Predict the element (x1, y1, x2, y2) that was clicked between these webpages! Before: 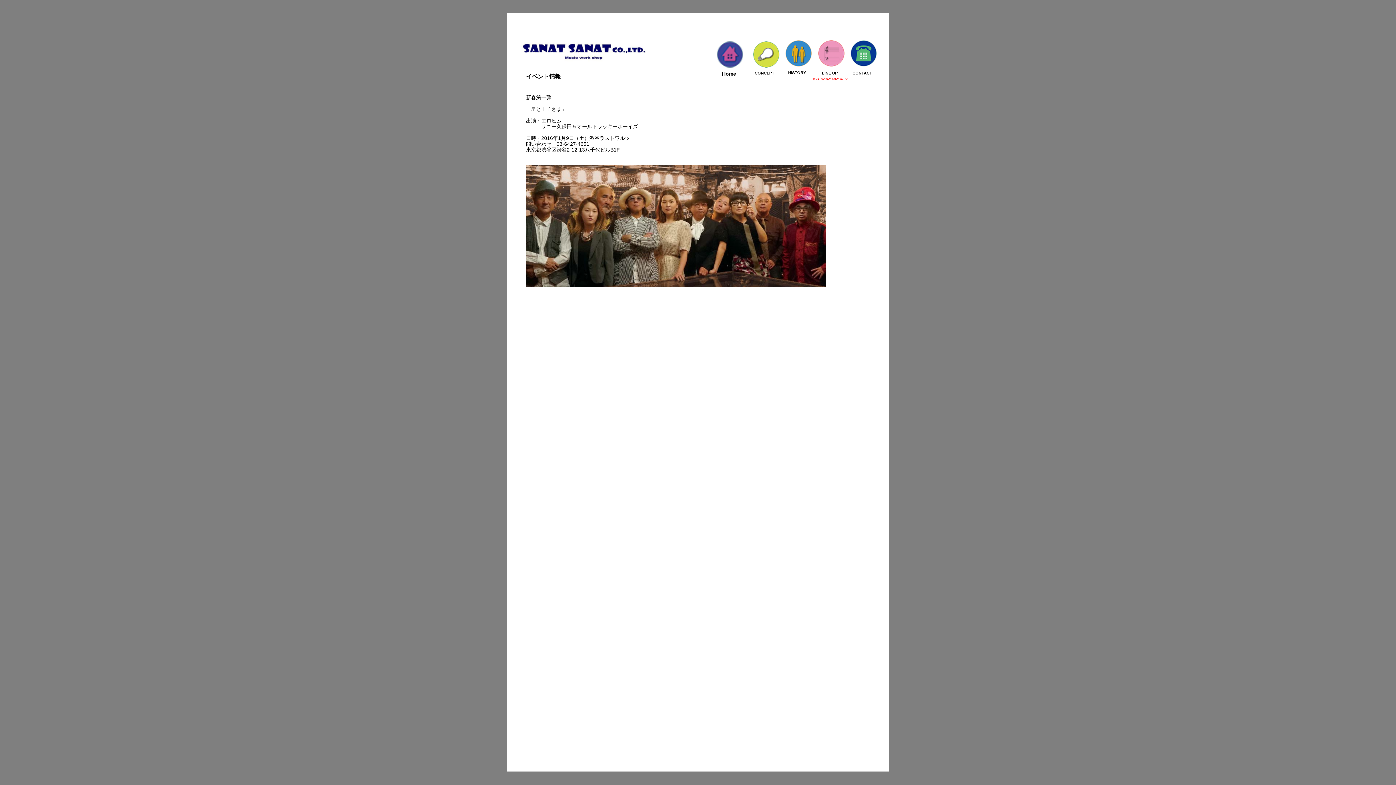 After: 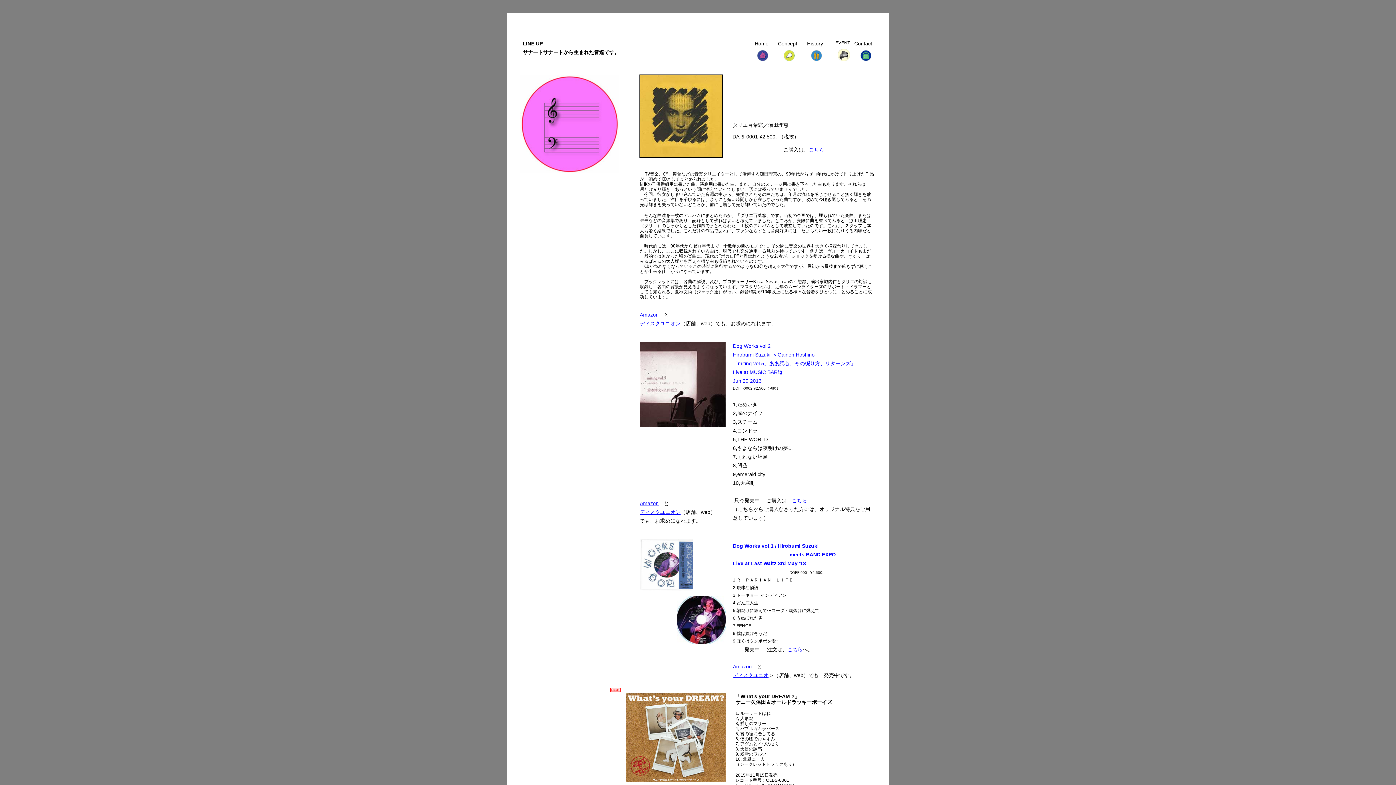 Action: bbox: (818, 40, 844, 66)